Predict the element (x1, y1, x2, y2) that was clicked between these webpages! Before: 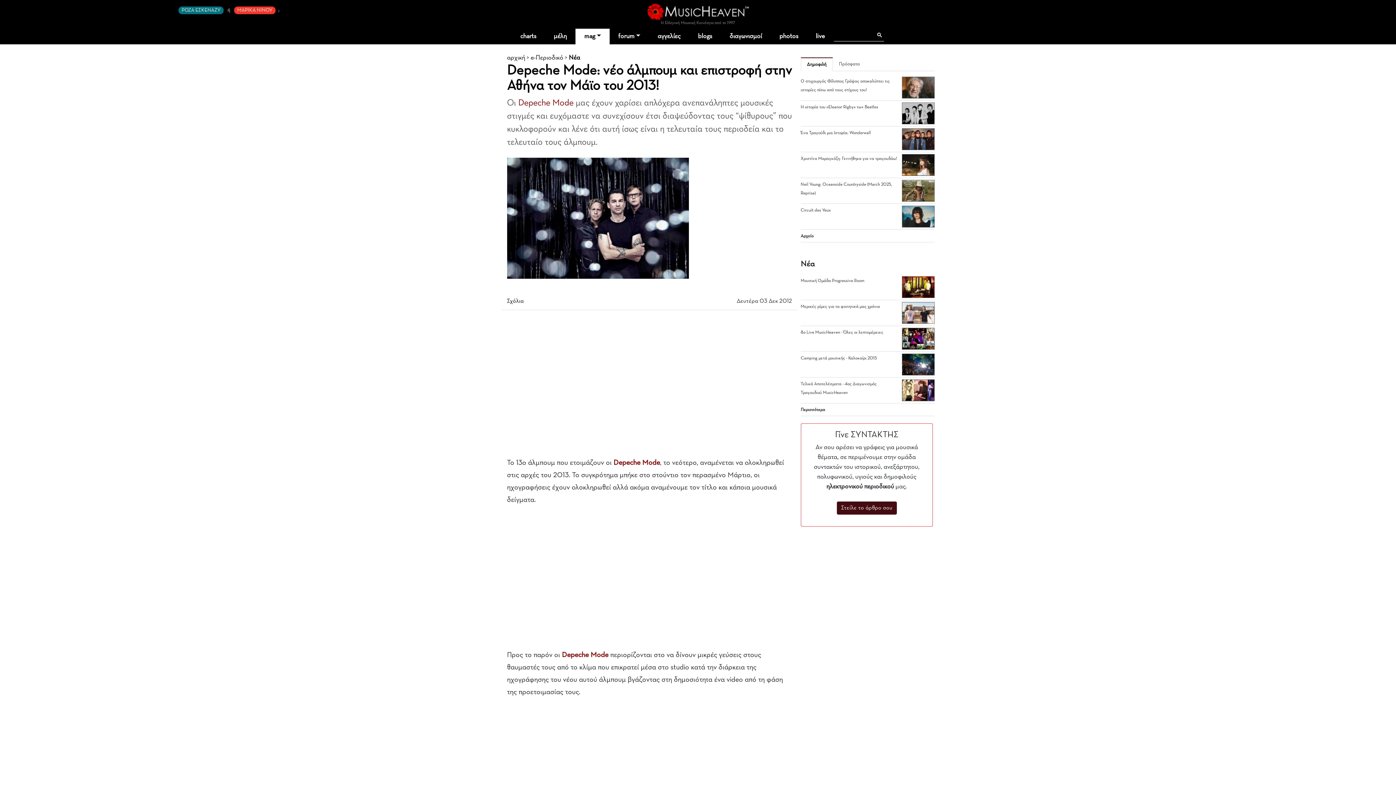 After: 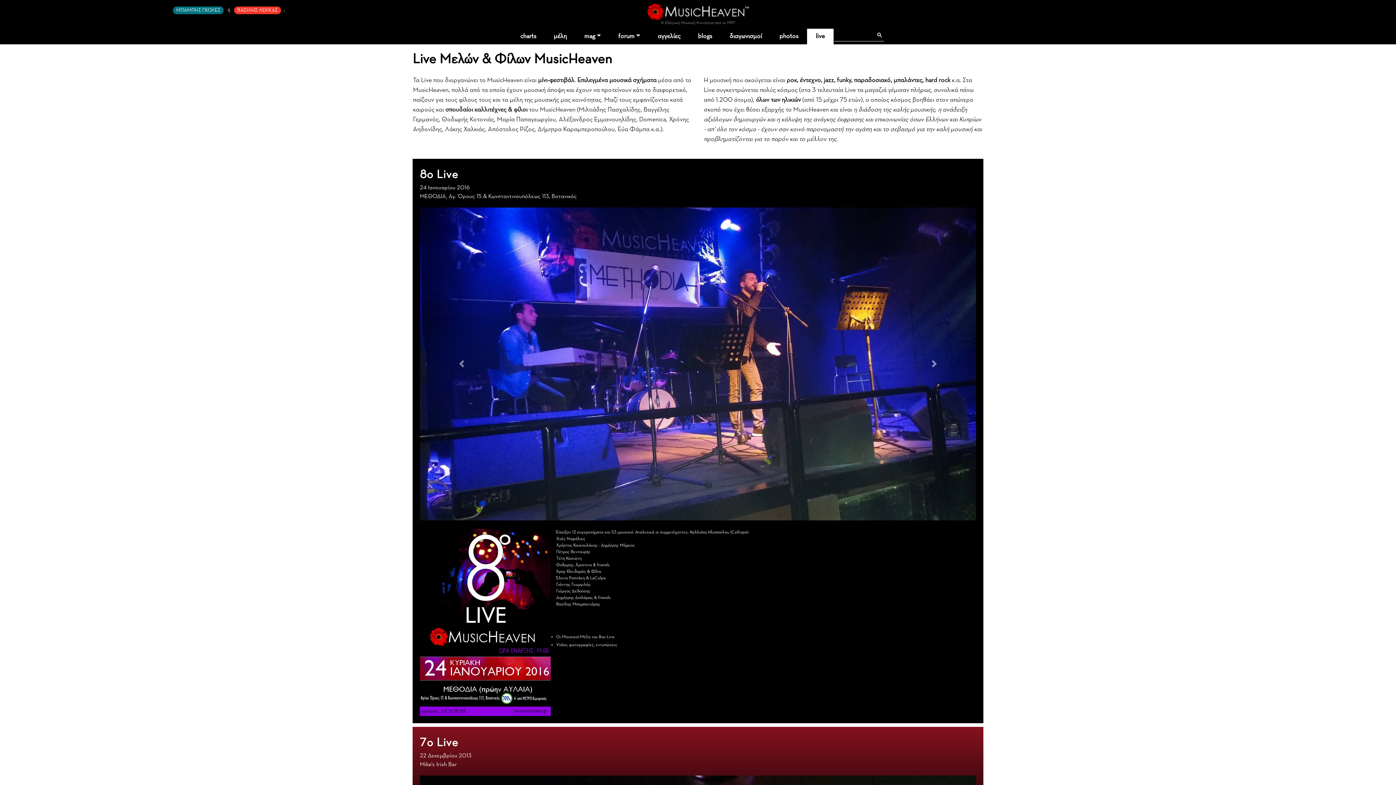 Action: label: live bbox: (807, 28, 833, 44)